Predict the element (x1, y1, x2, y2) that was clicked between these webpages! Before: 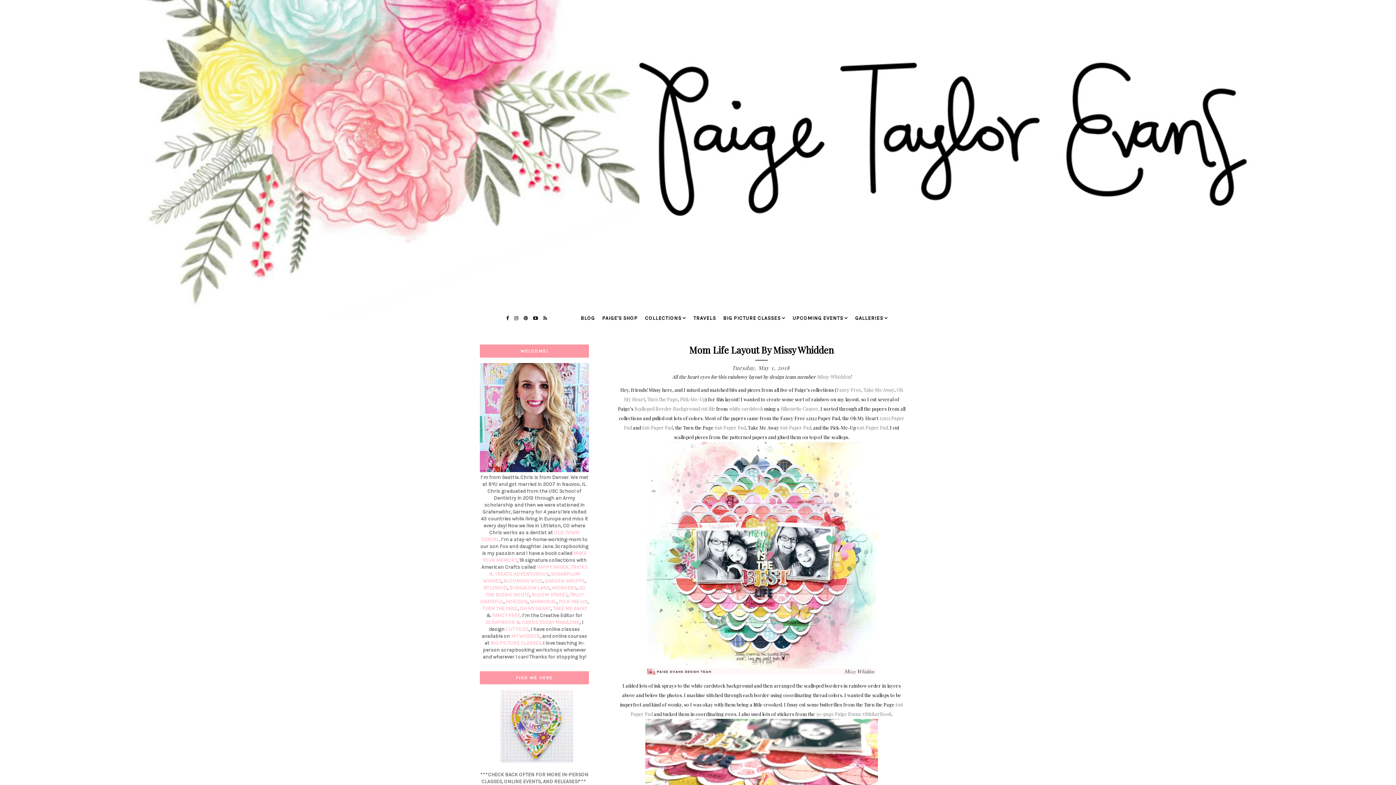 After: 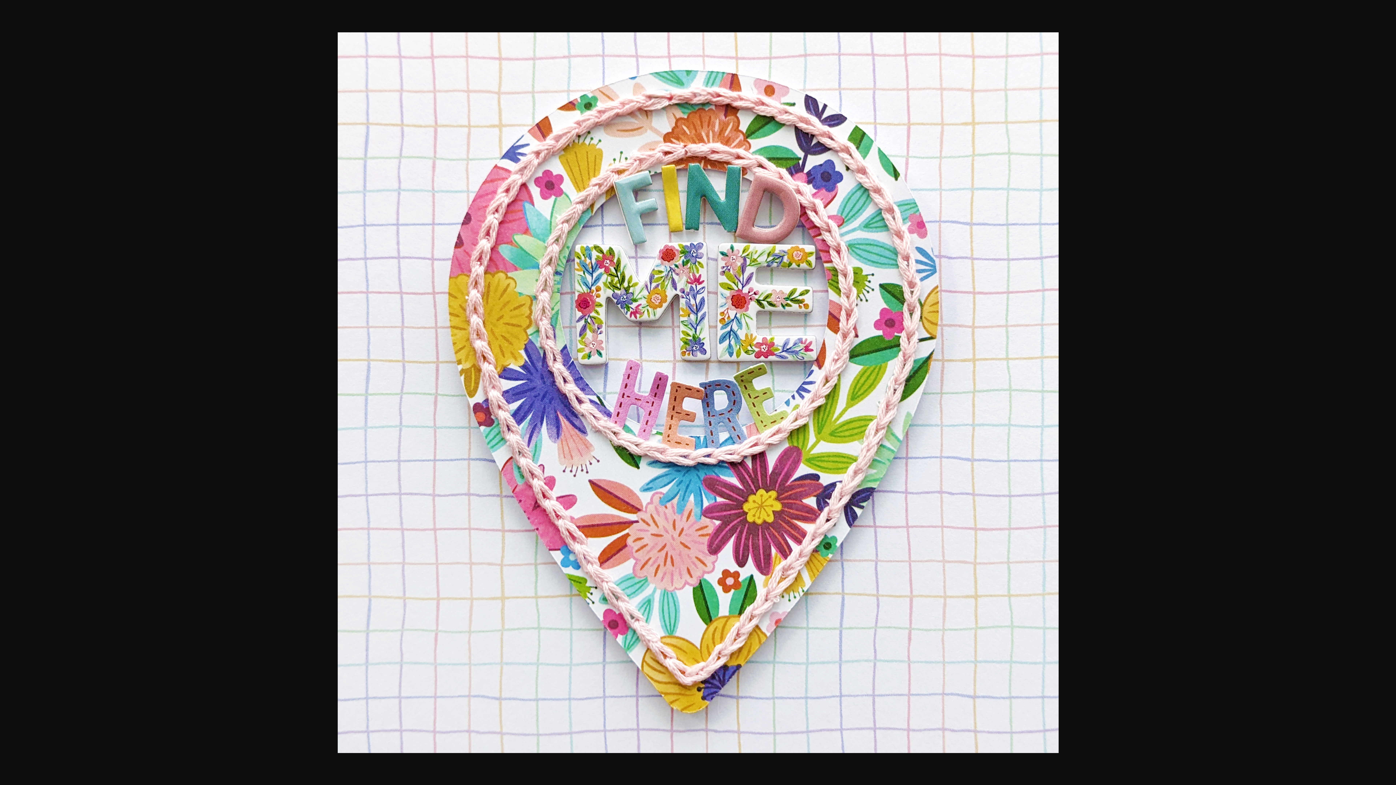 Action: bbox: (500, 758, 573, 764)